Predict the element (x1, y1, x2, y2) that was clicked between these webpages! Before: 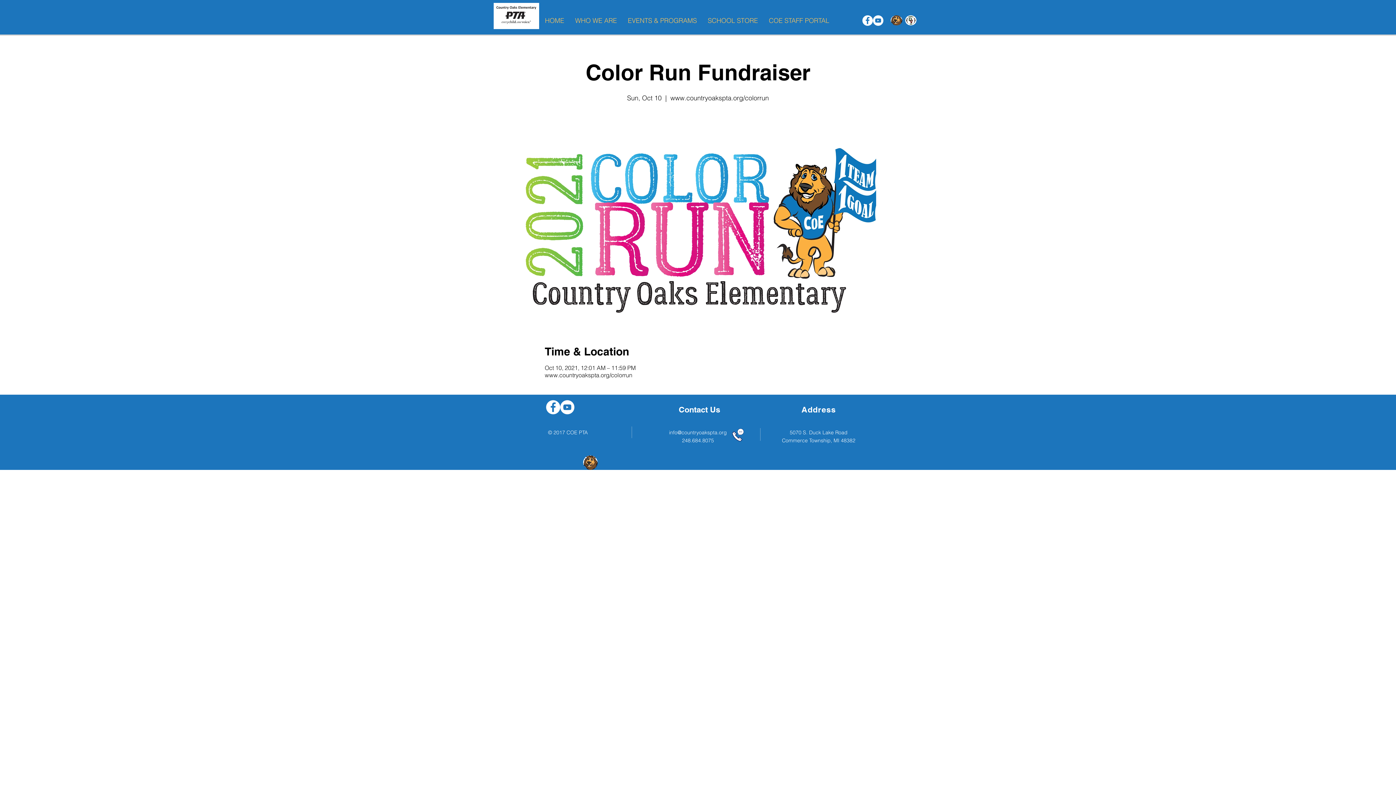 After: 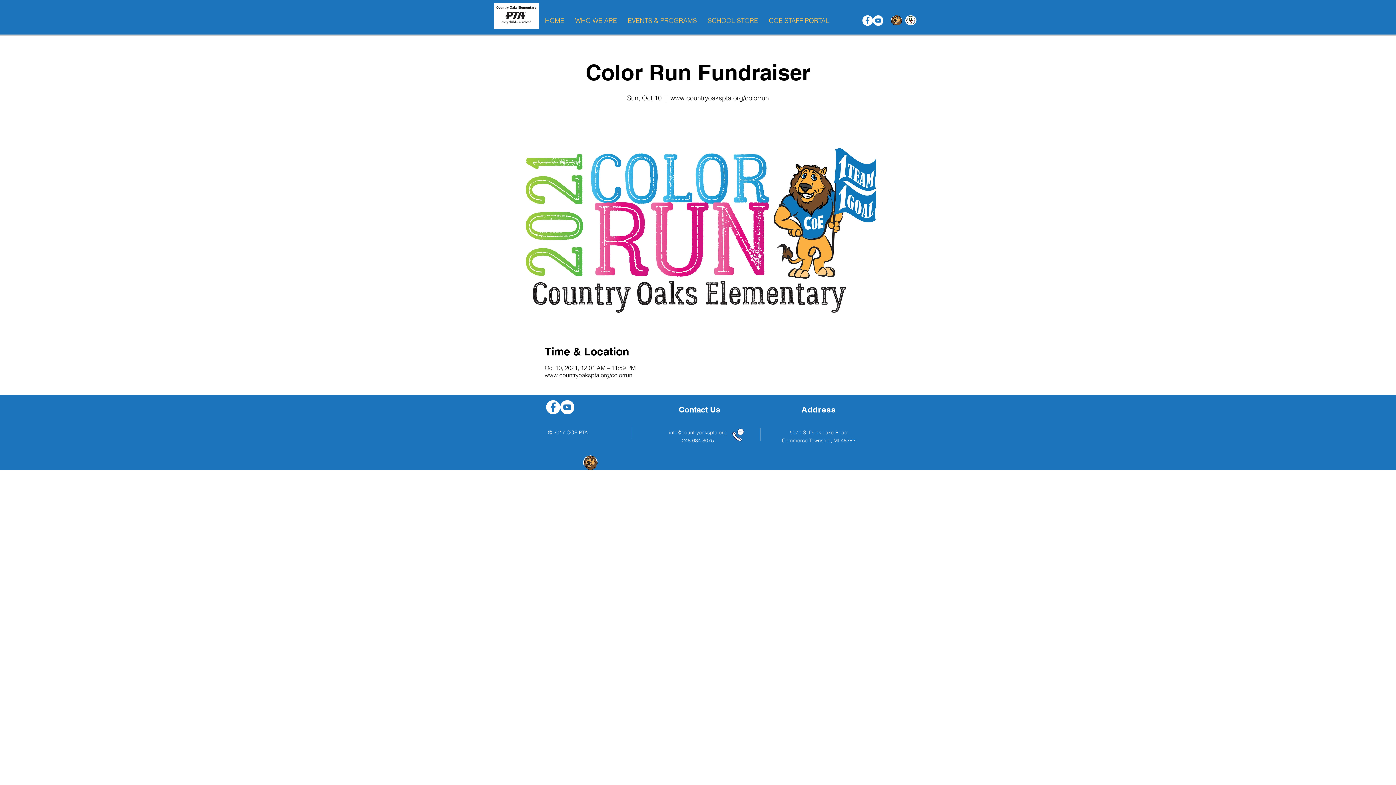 Action: bbox: (583, 455, 597, 470)